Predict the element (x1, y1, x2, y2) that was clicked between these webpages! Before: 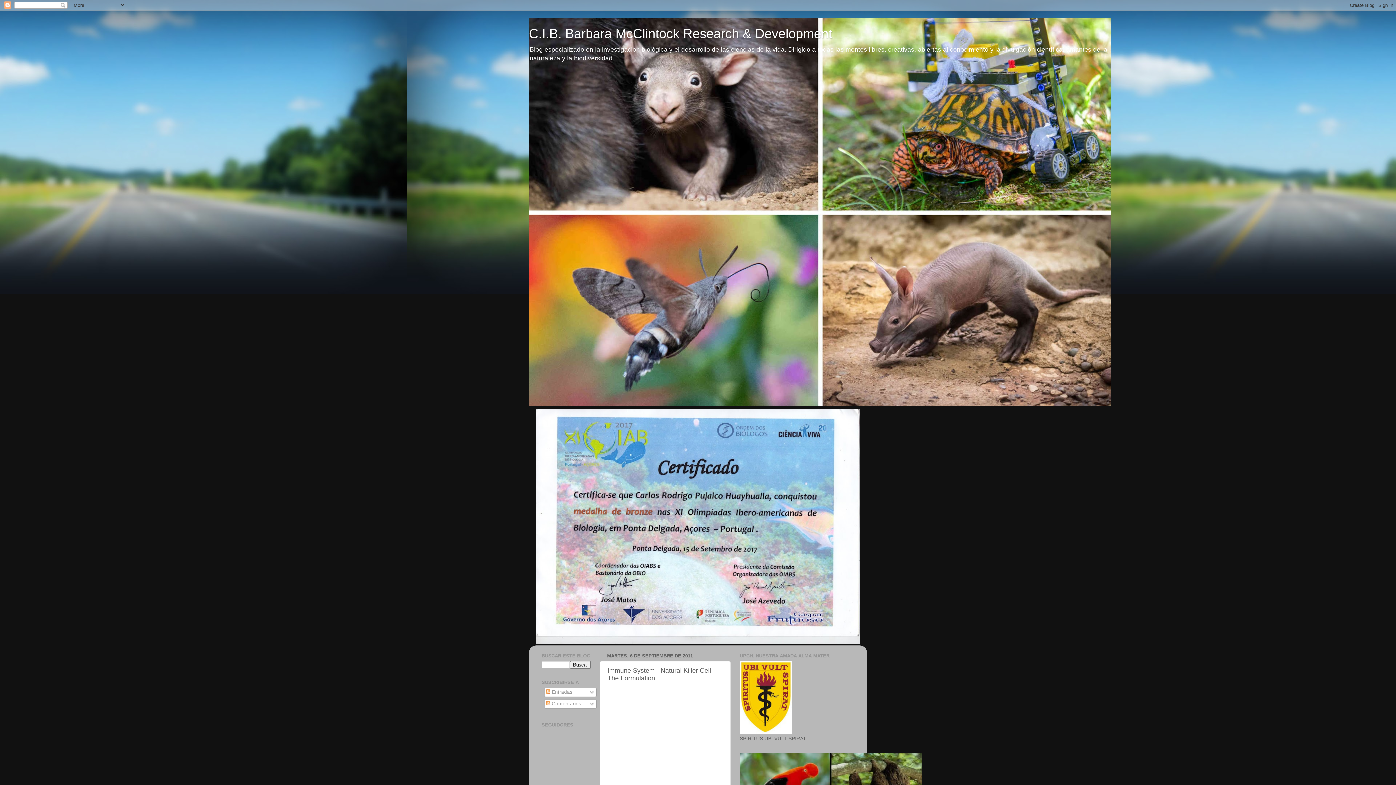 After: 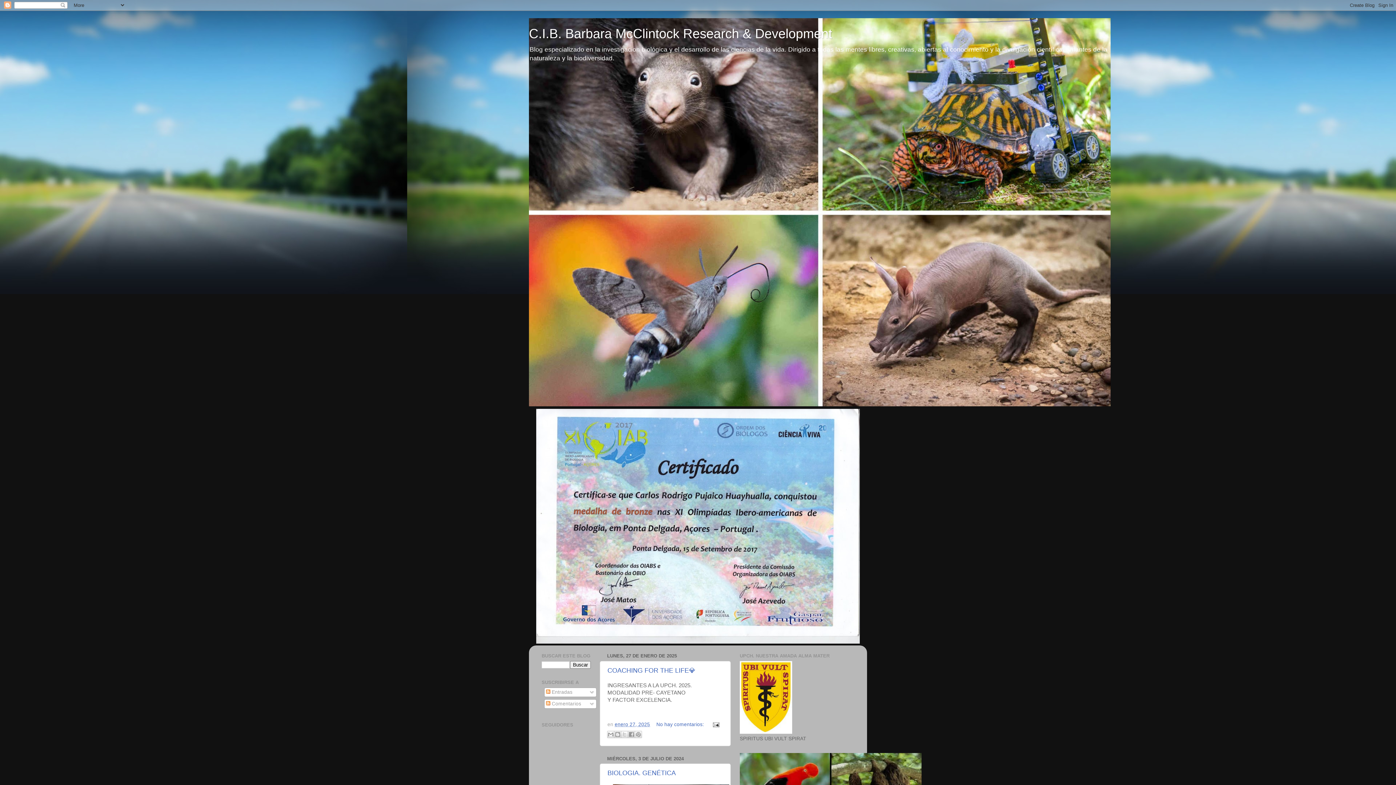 Action: label: C.I.B. Barbara McClintock Research & Development bbox: (529, 26, 832, 41)